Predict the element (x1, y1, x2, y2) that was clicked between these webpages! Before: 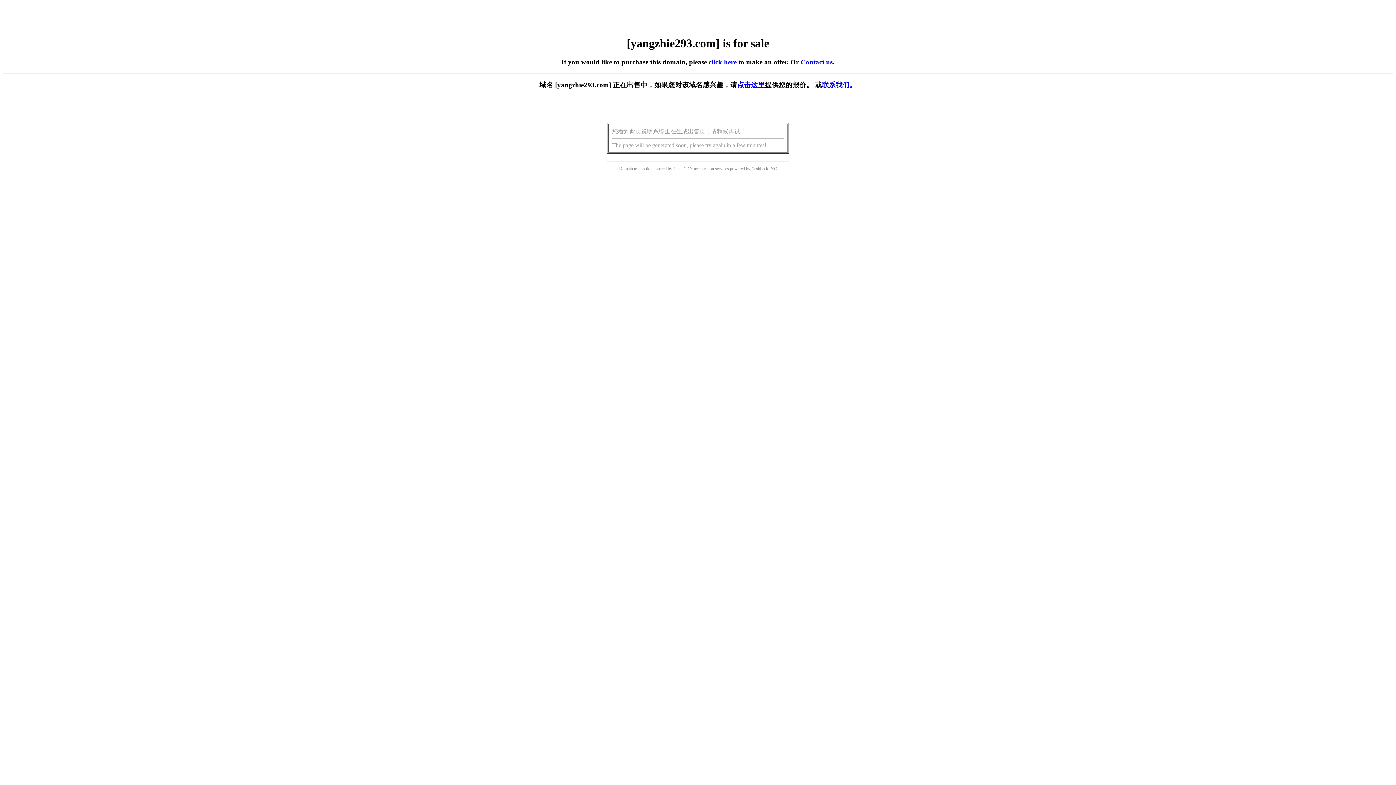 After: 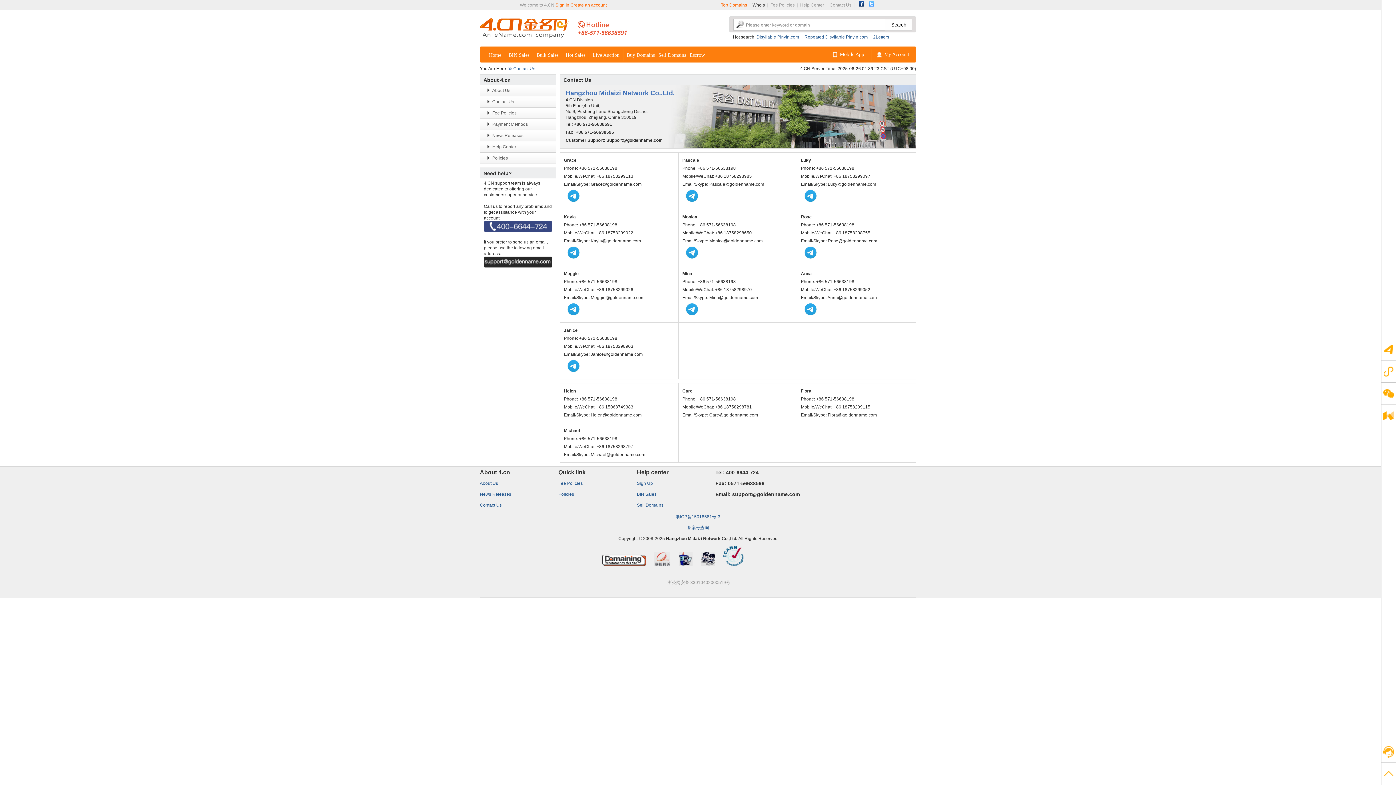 Action: bbox: (822, 81, 856, 88) label: 联系我们。